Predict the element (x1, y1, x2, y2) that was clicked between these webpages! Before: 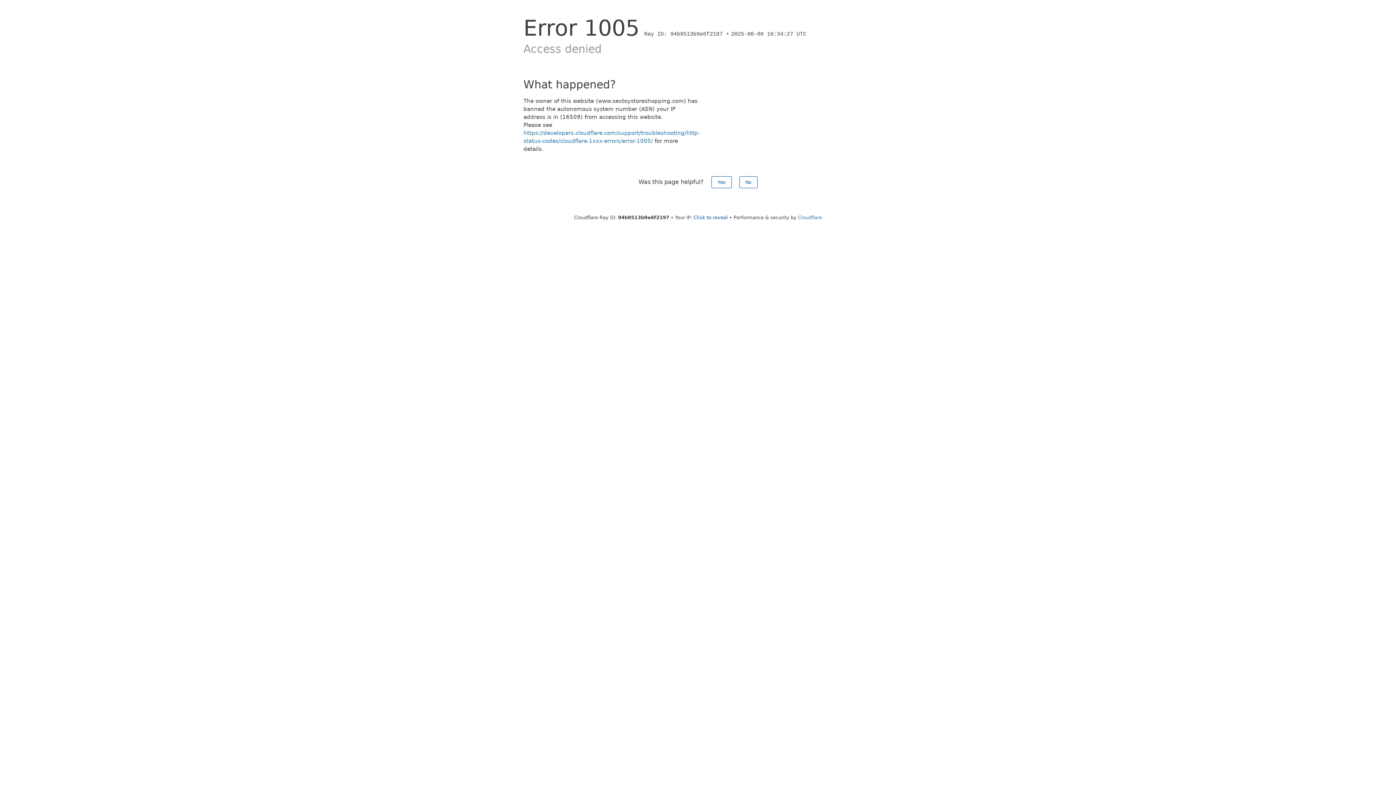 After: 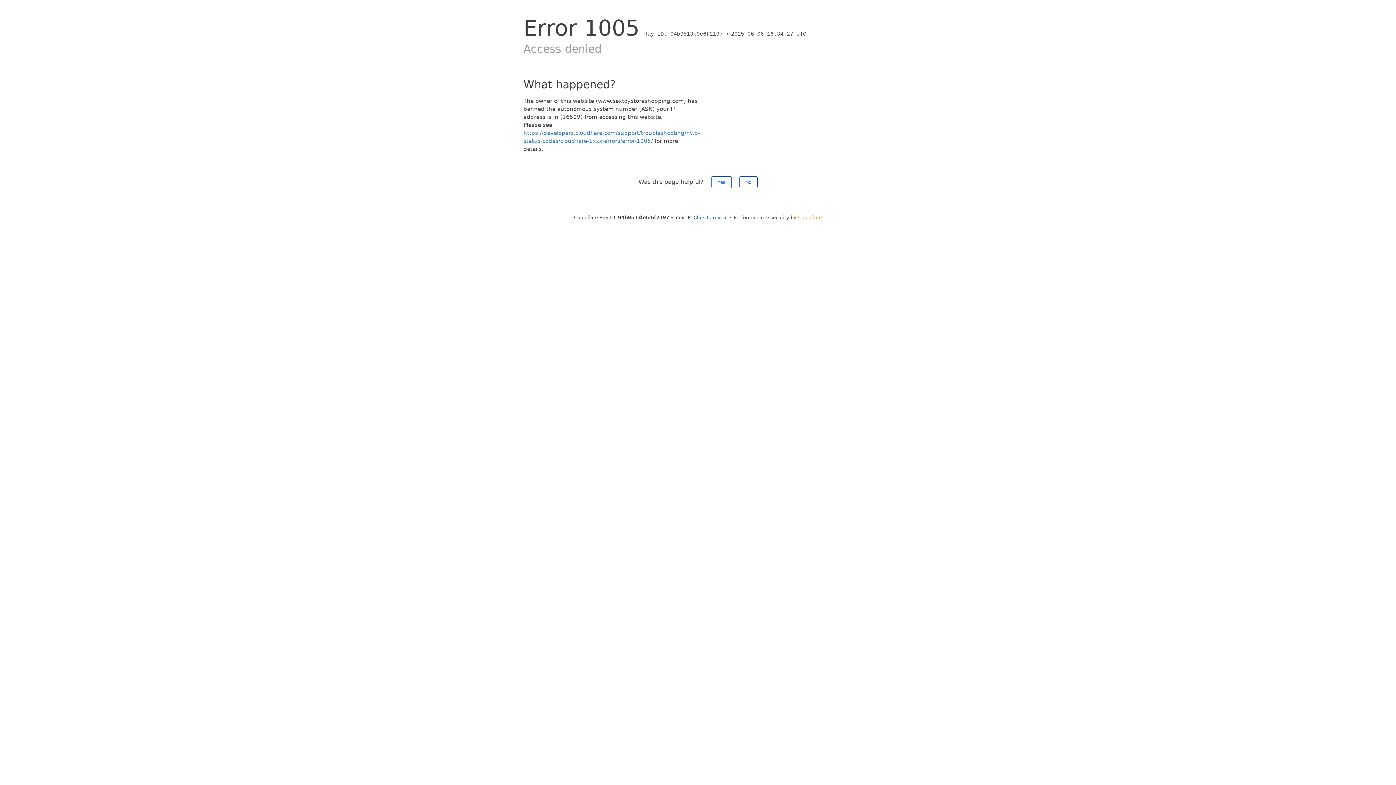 Action: label: Cloudflare bbox: (798, 214, 822, 220)